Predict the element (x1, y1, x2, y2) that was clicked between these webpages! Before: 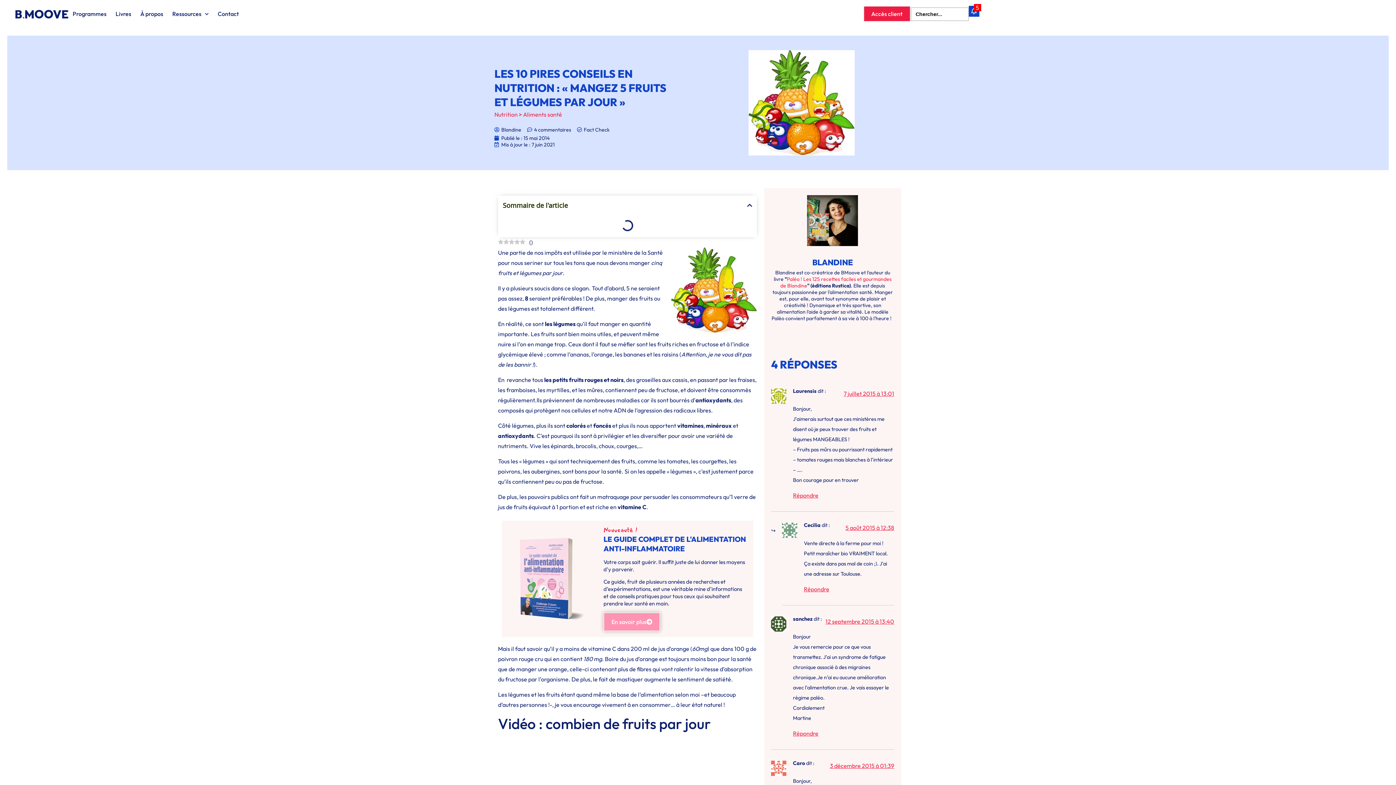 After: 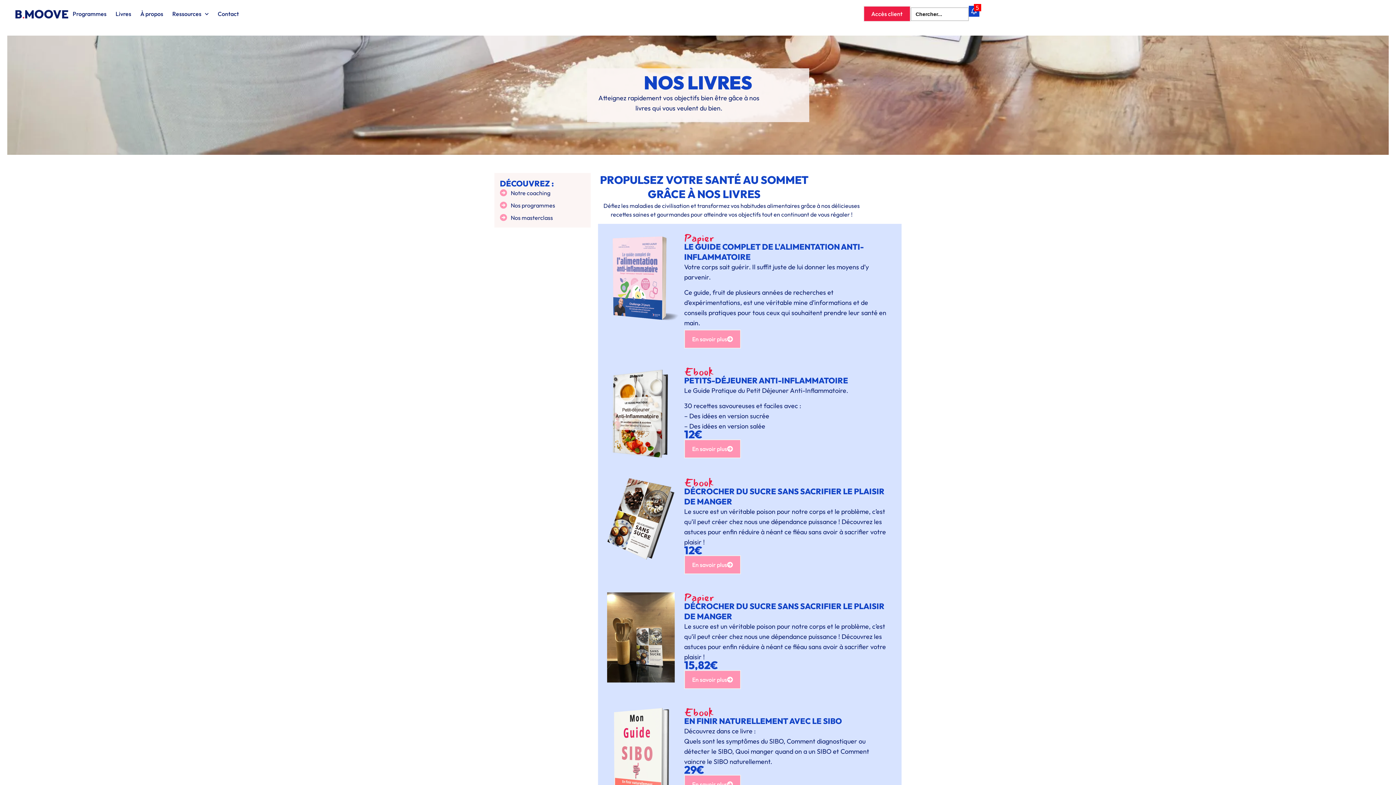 Action: bbox: (115, 5, 131, 22) label: Livres